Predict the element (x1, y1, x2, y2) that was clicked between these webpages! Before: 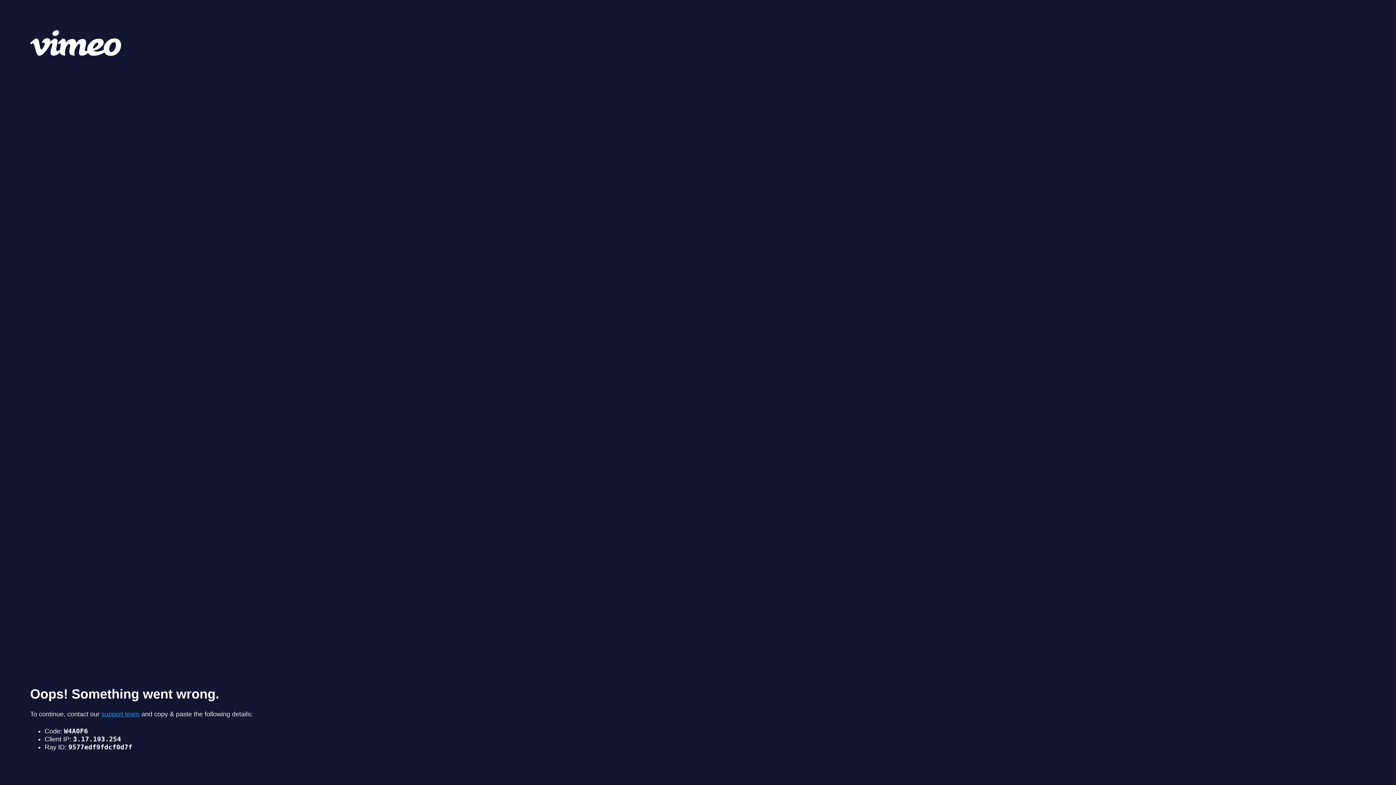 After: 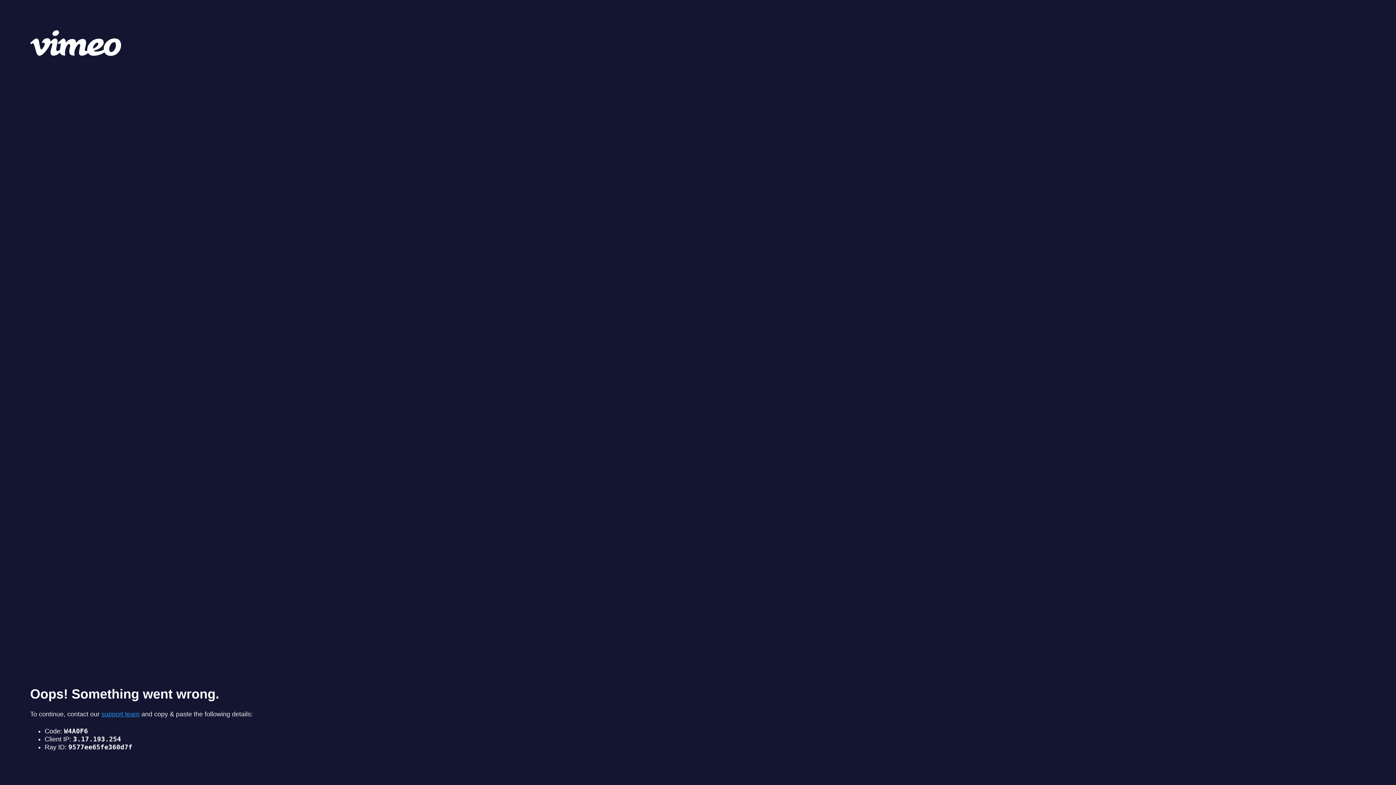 Action: label: support team bbox: (101, 710, 139, 718)